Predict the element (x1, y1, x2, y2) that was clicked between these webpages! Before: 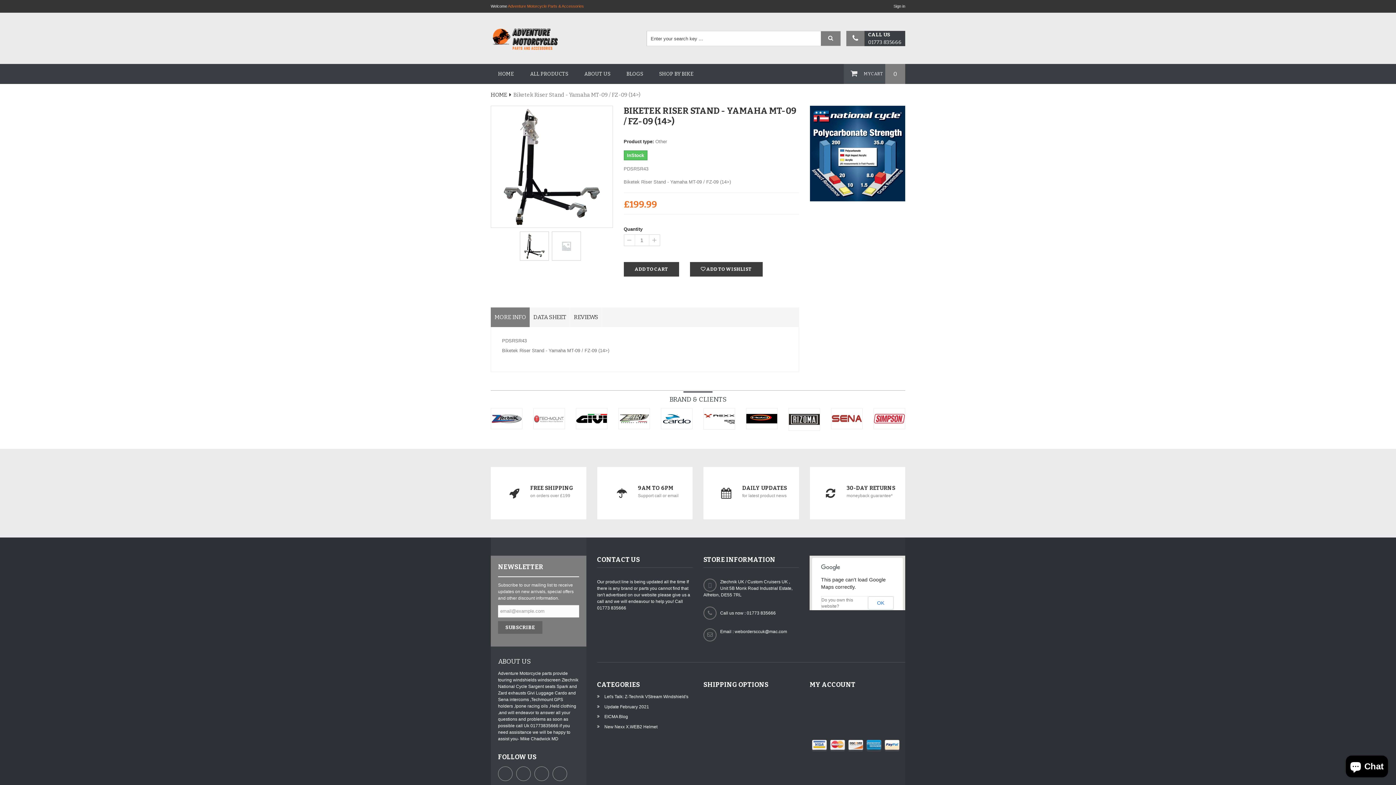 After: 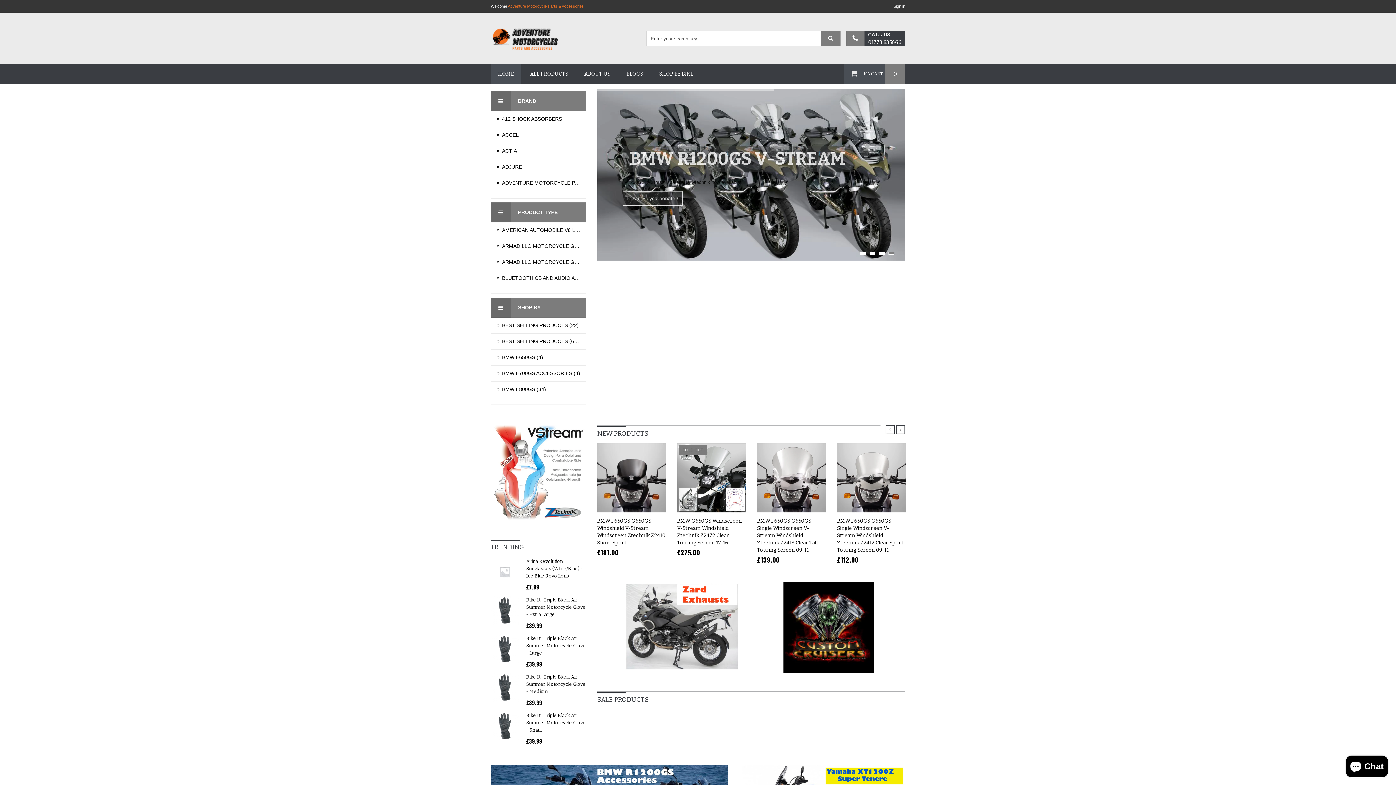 Action: bbox: (490, 64, 521, 84) label: HOME